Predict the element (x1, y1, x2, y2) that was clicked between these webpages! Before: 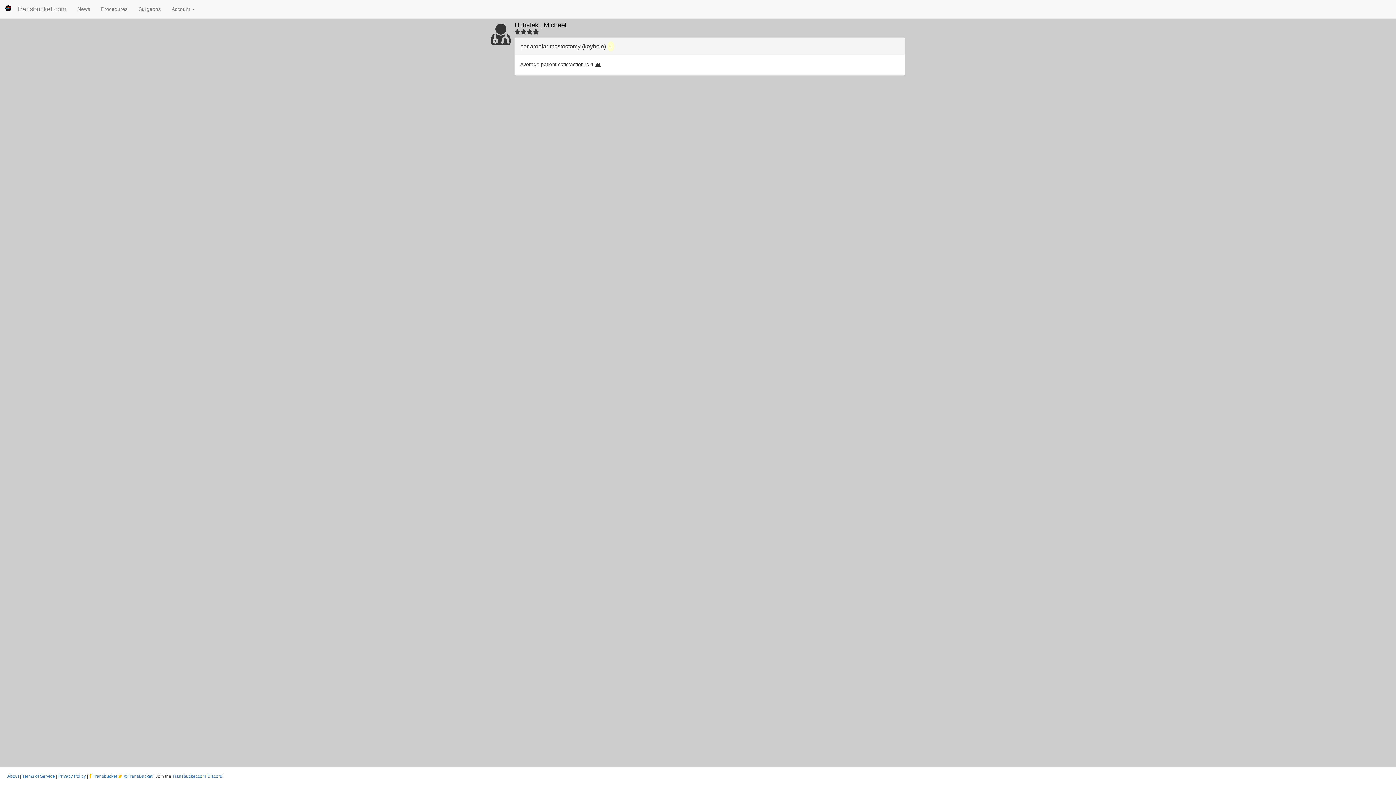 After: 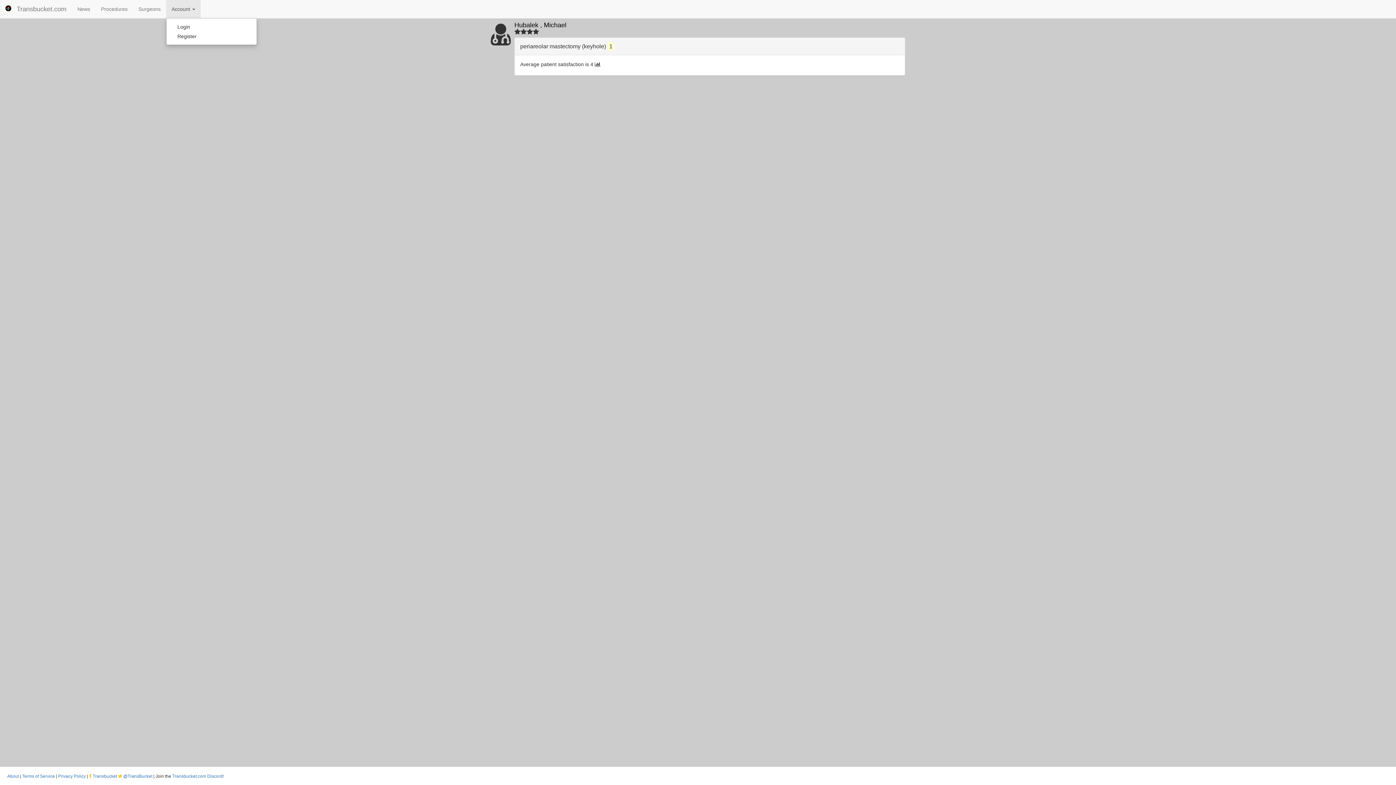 Action: bbox: (166, 0, 200, 18) label: Account 